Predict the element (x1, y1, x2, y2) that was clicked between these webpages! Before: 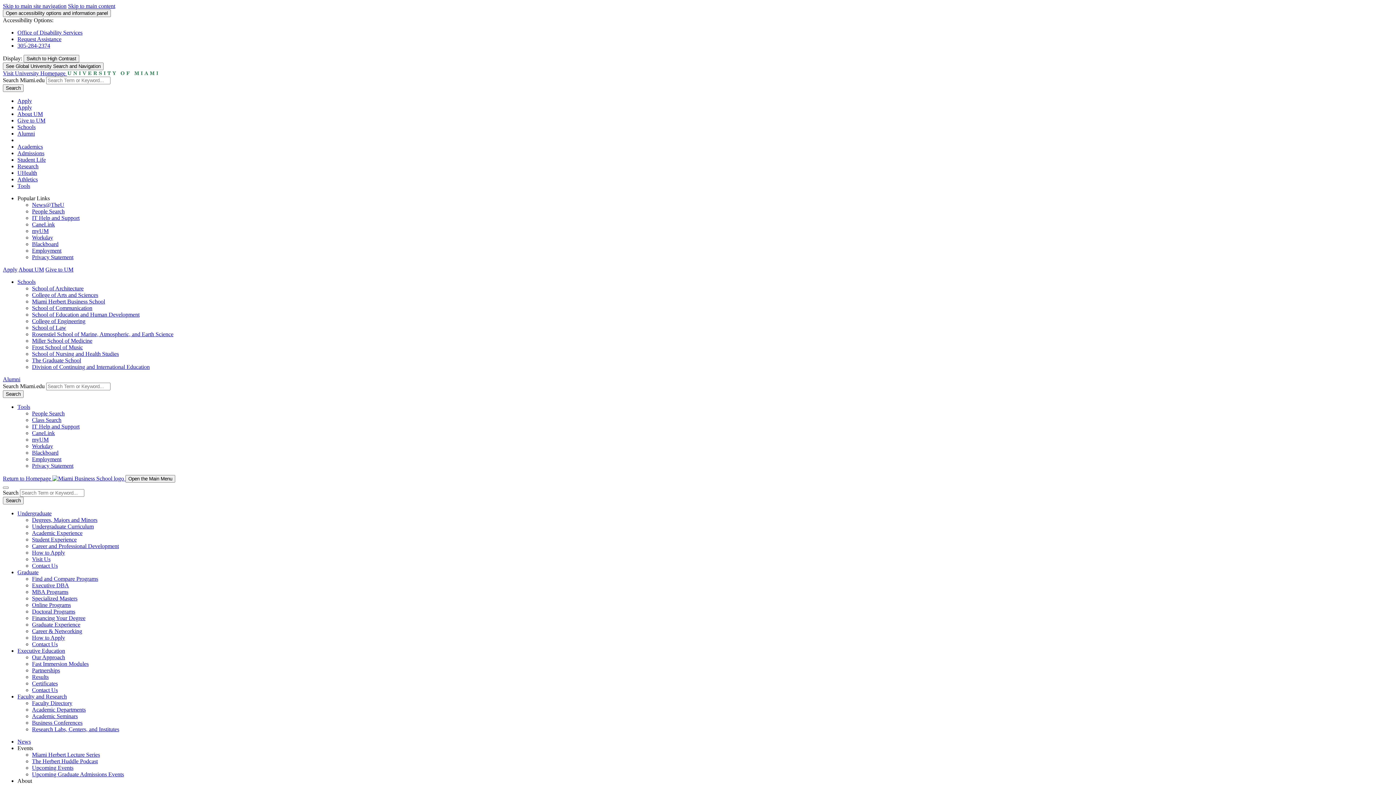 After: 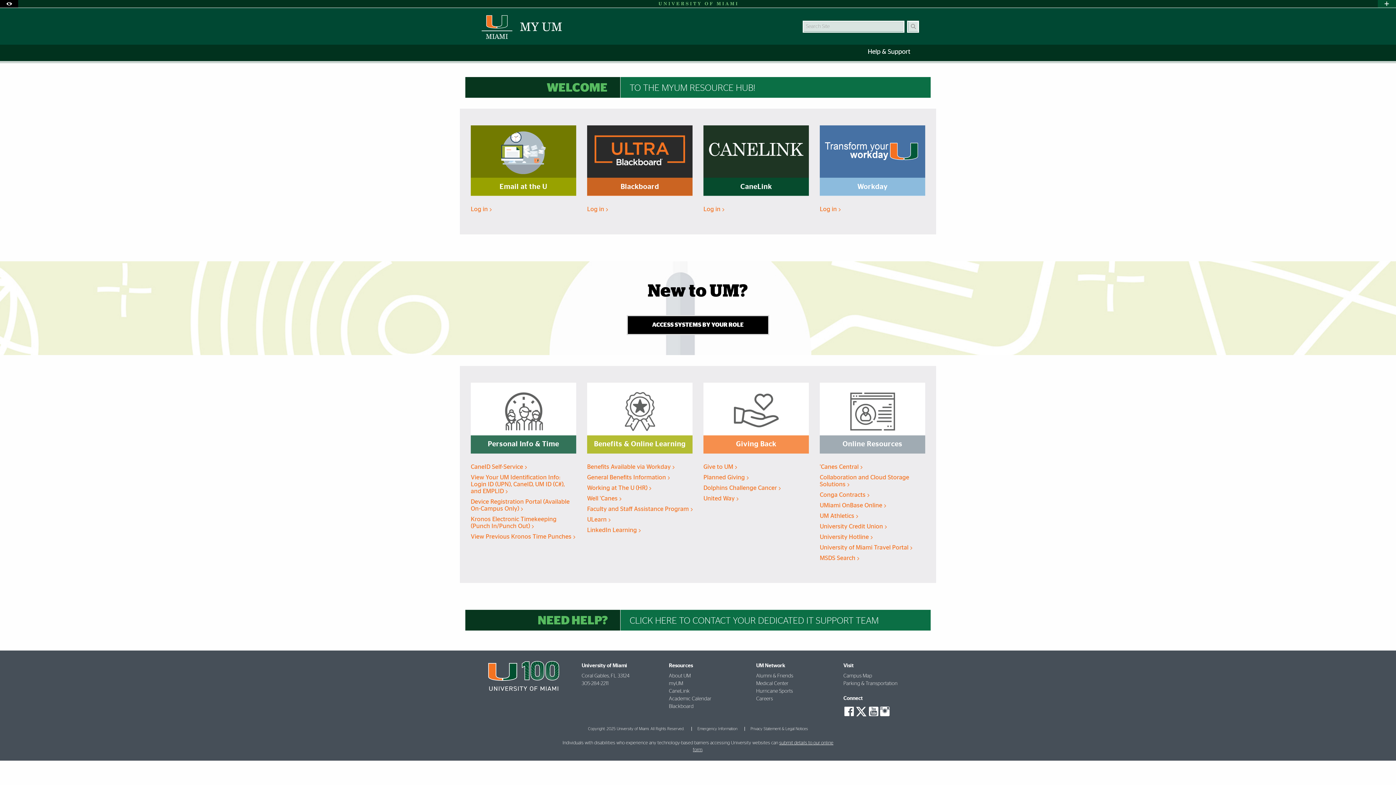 Action: label: myUM bbox: (32, 228, 48, 234)